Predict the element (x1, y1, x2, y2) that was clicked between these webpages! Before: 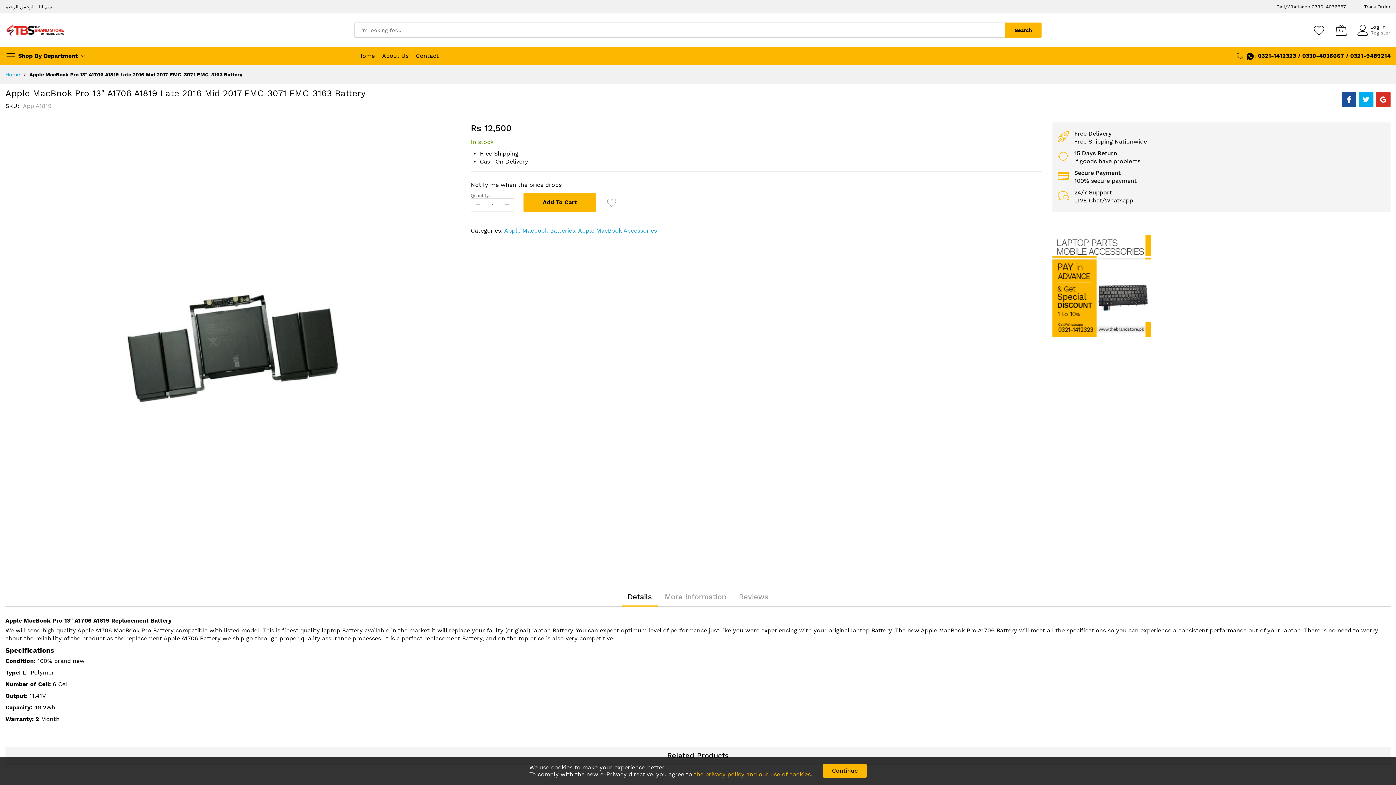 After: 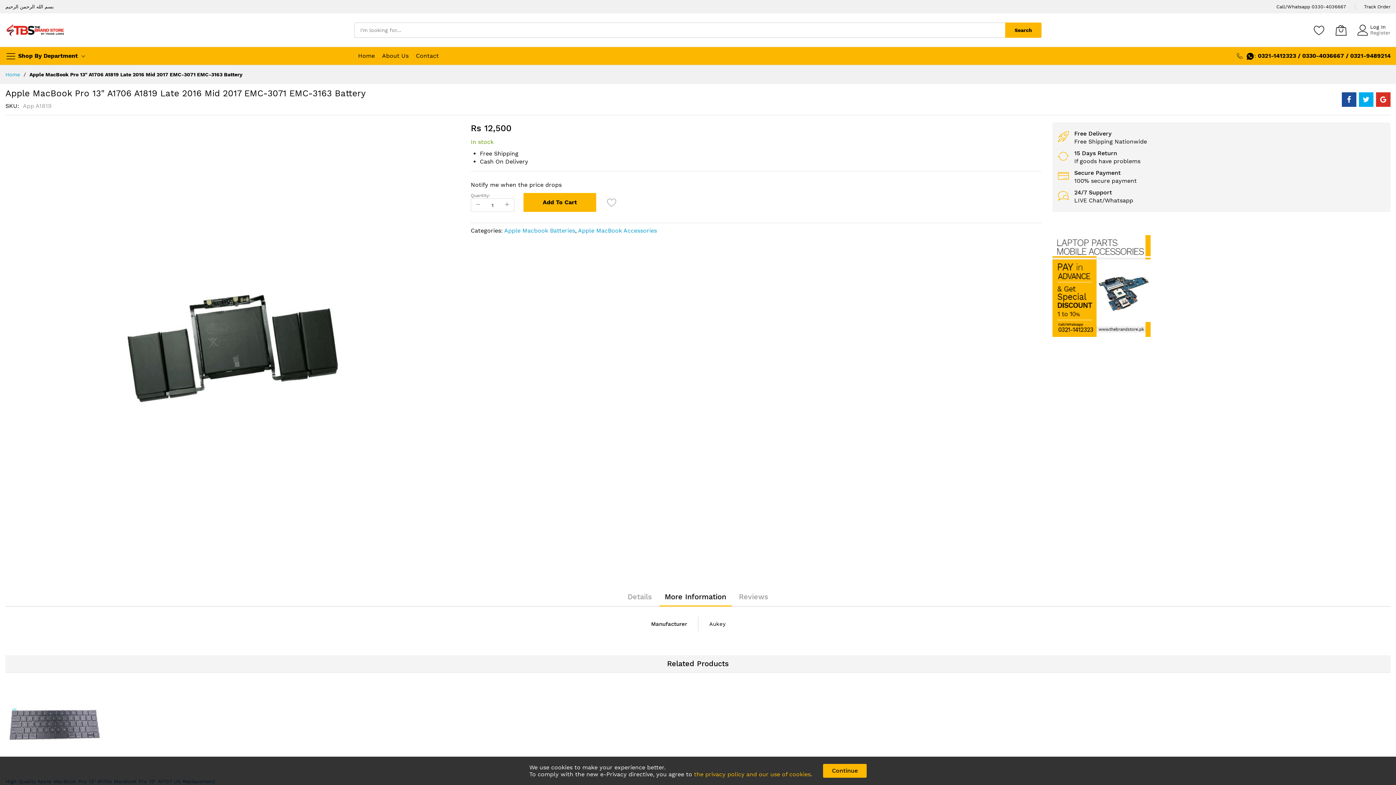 Action: label: More Information bbox: (659, 348, 731, 366)